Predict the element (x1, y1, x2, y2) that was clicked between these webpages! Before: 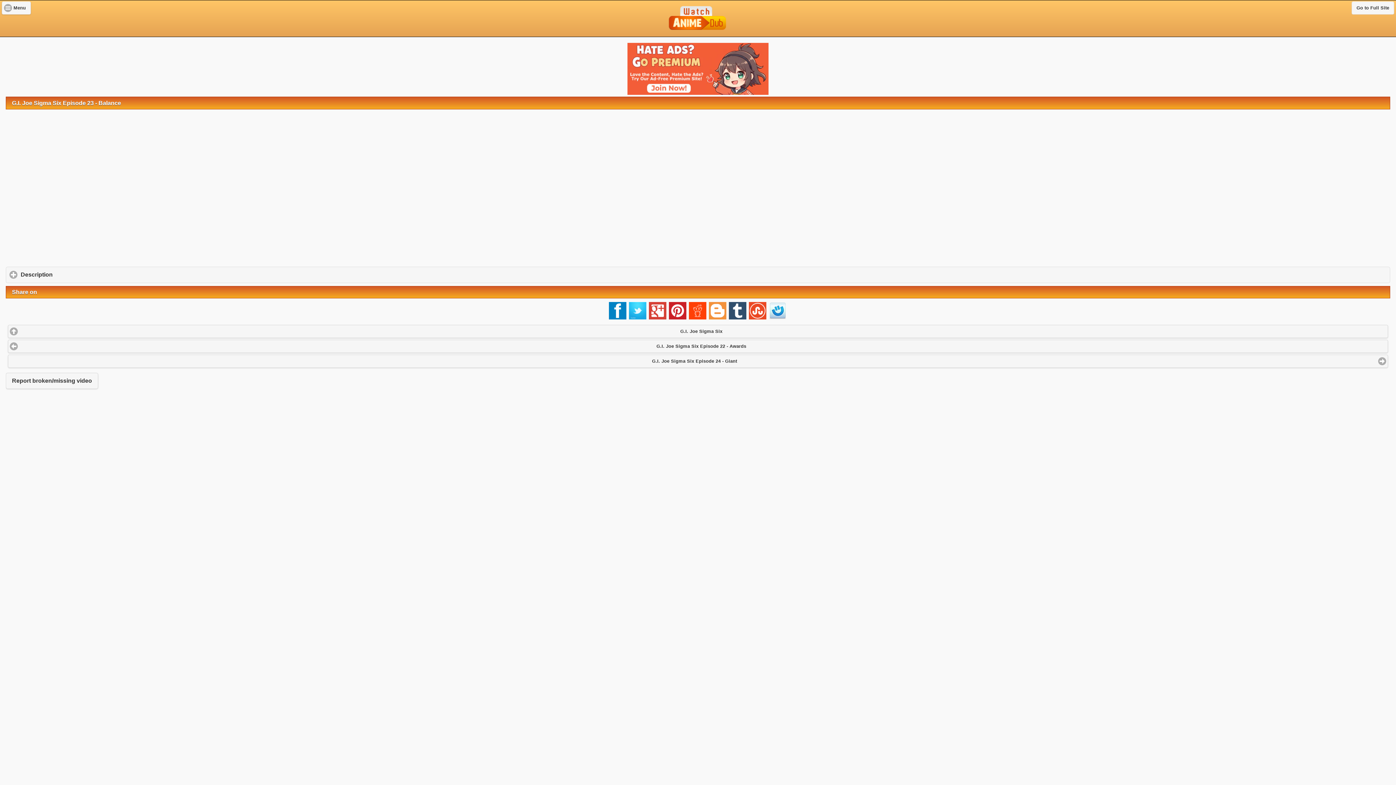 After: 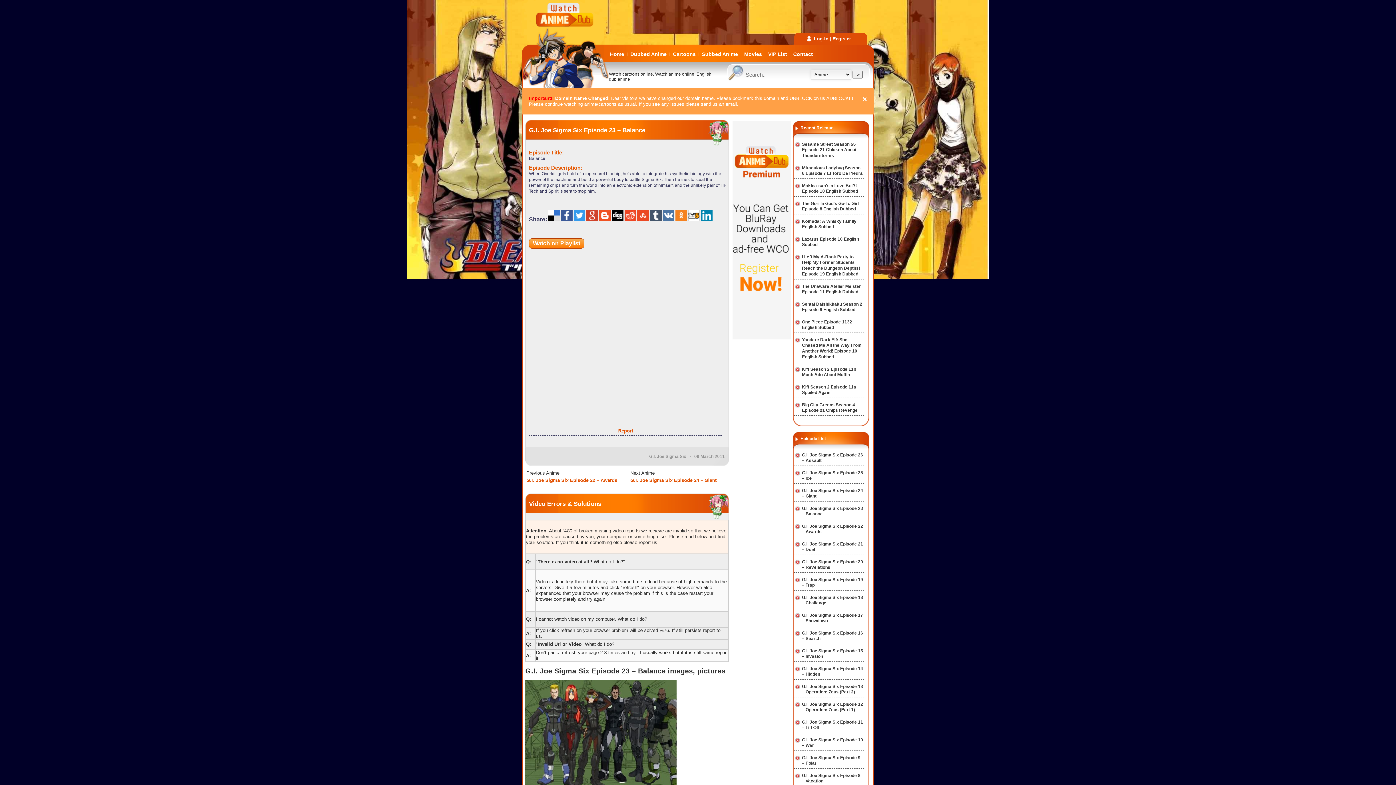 Action: label: Go to Full Site bbox: (1352, 1, 1394, 14)